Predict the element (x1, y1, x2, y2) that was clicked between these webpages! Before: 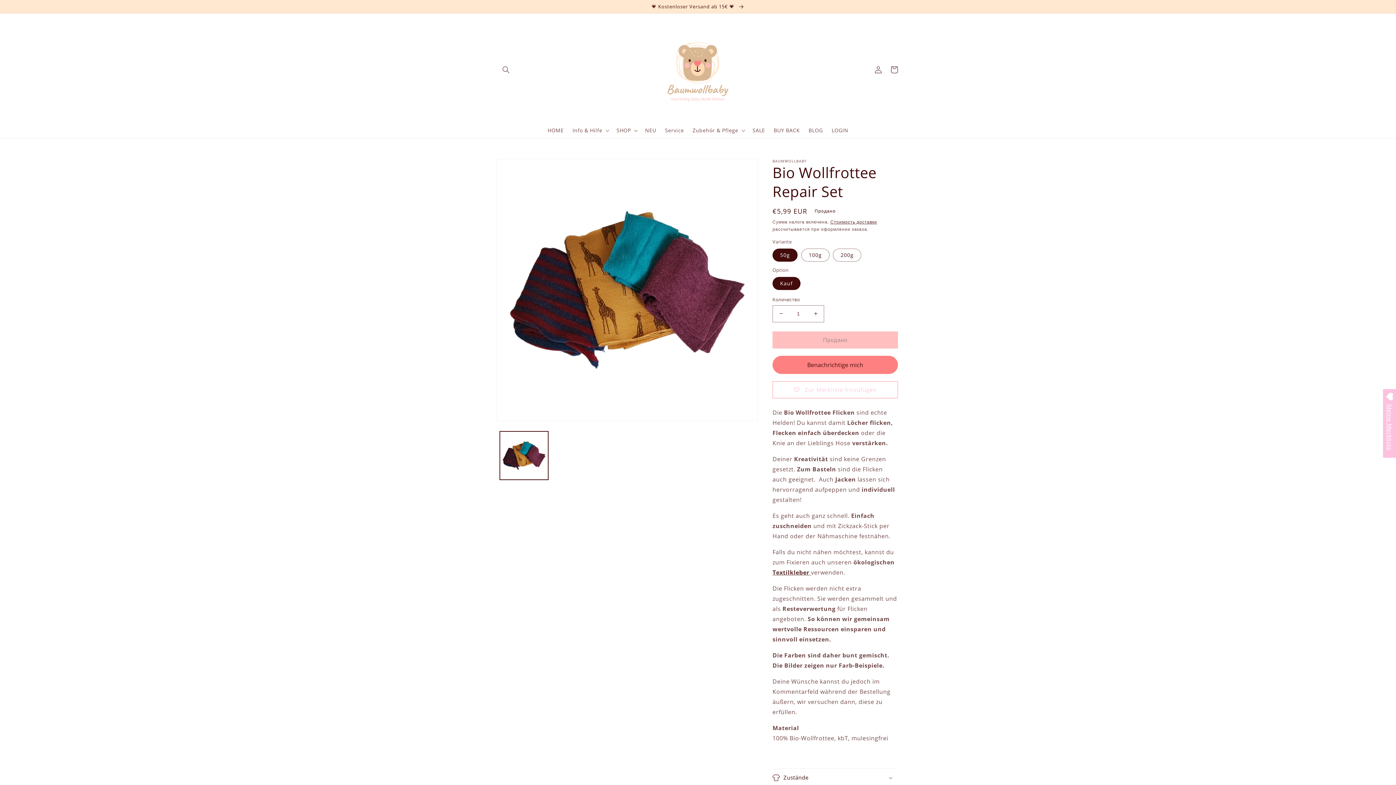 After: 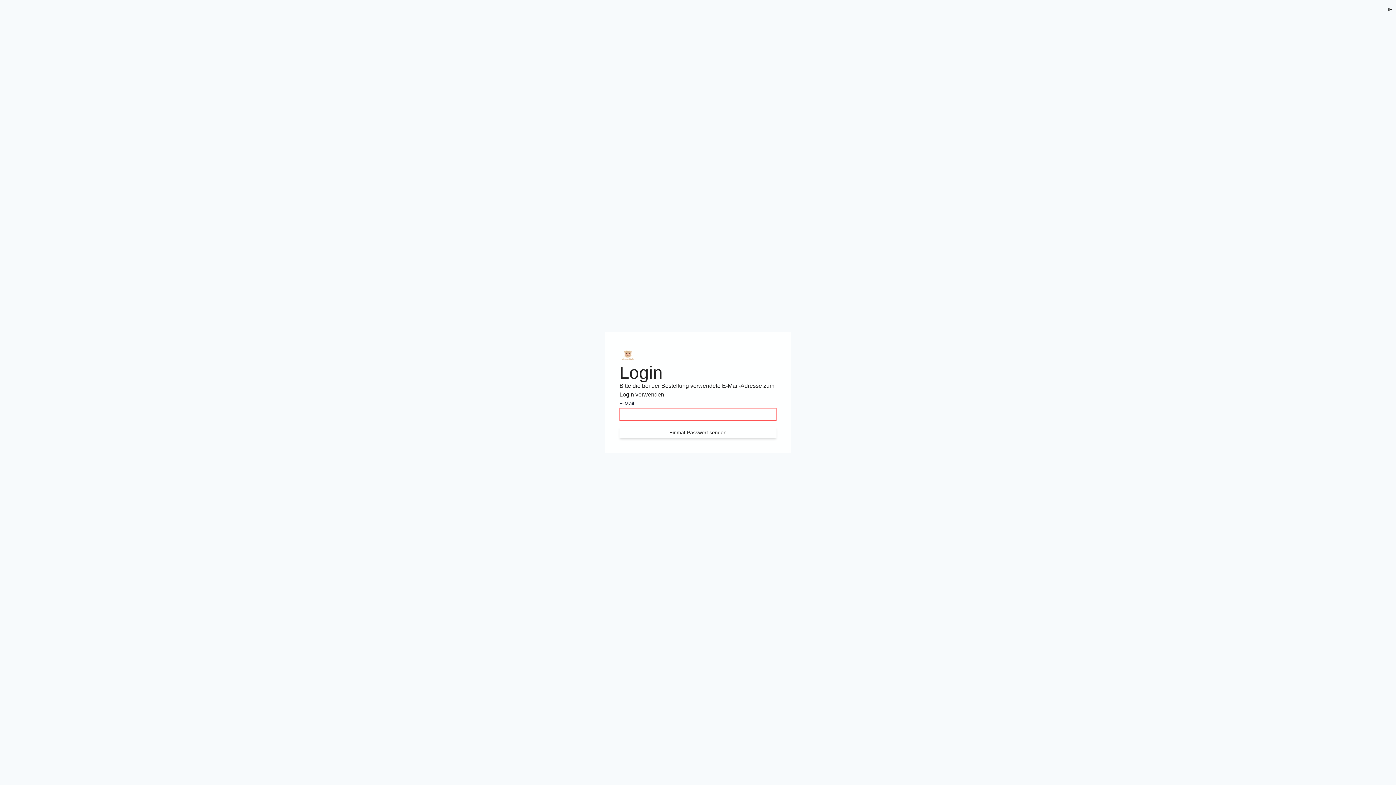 Action: bbox: (827, 122, 852, 138) label: LOGIN